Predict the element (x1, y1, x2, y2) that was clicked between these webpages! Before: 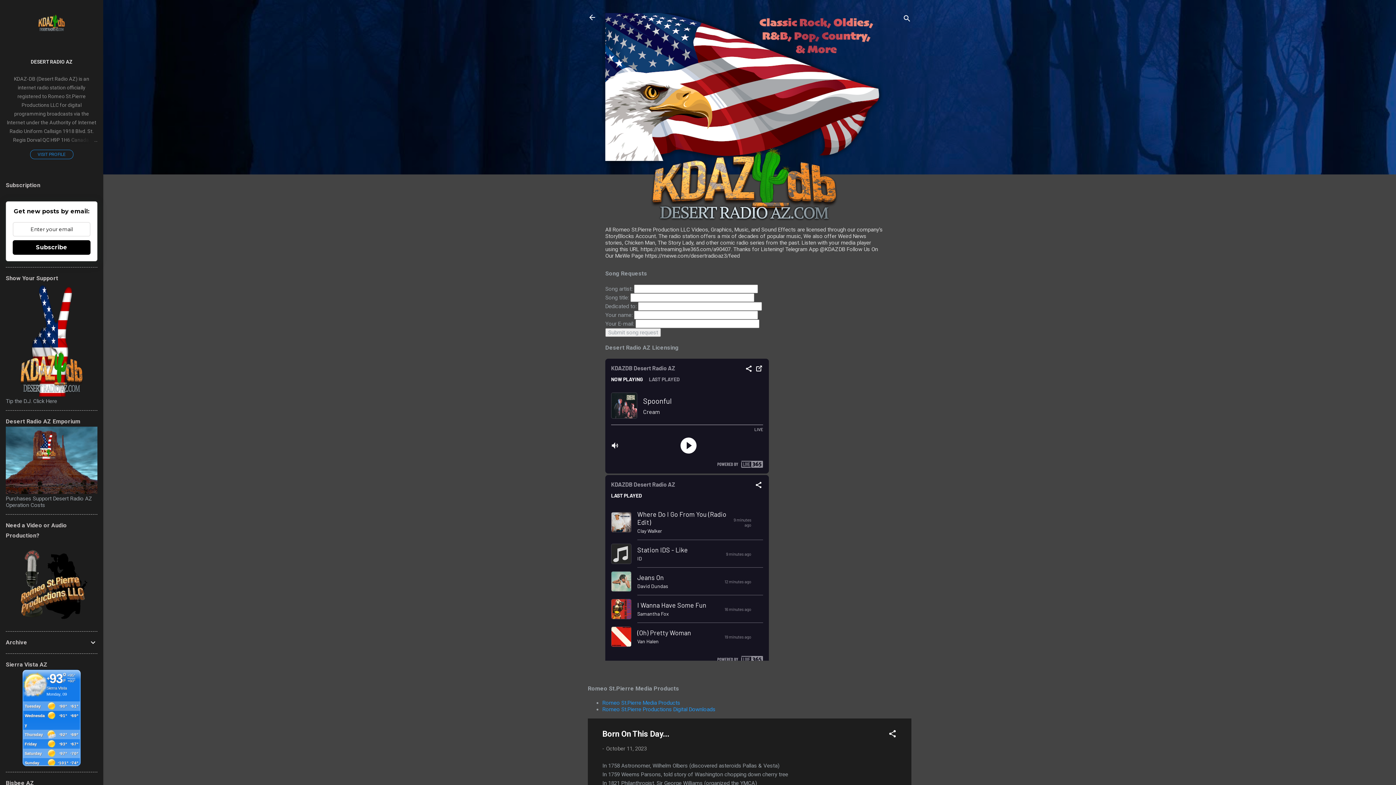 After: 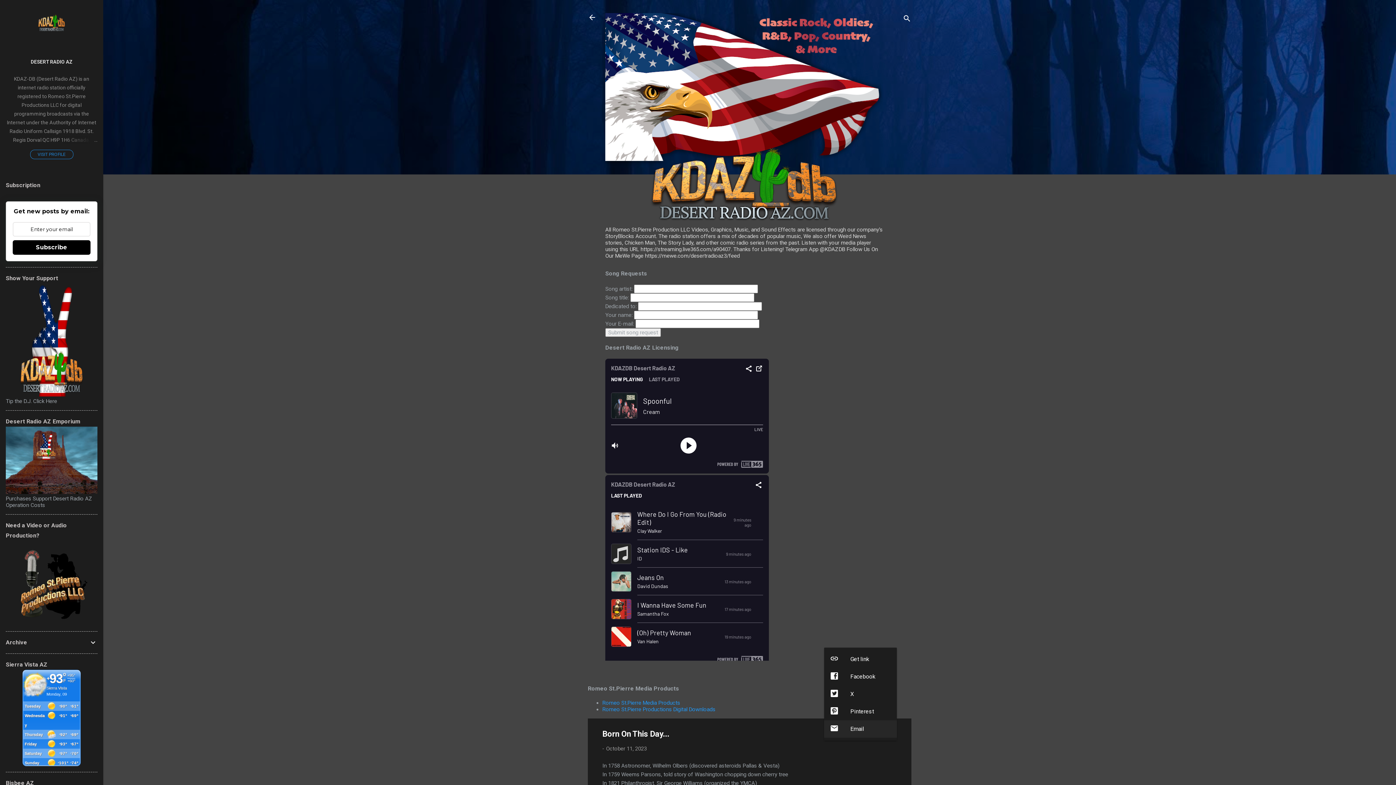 Action: label: Share bbox: (888, 729, 897, 741)